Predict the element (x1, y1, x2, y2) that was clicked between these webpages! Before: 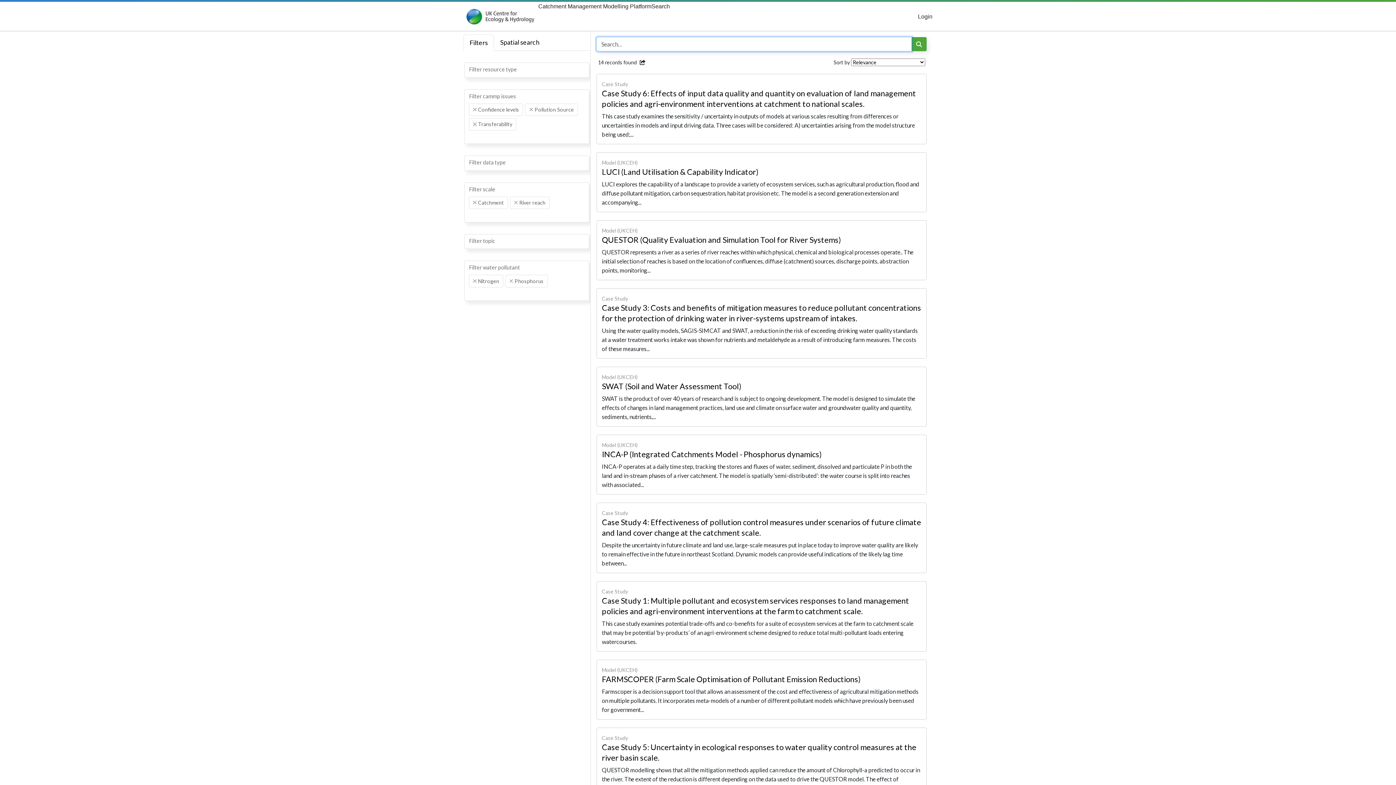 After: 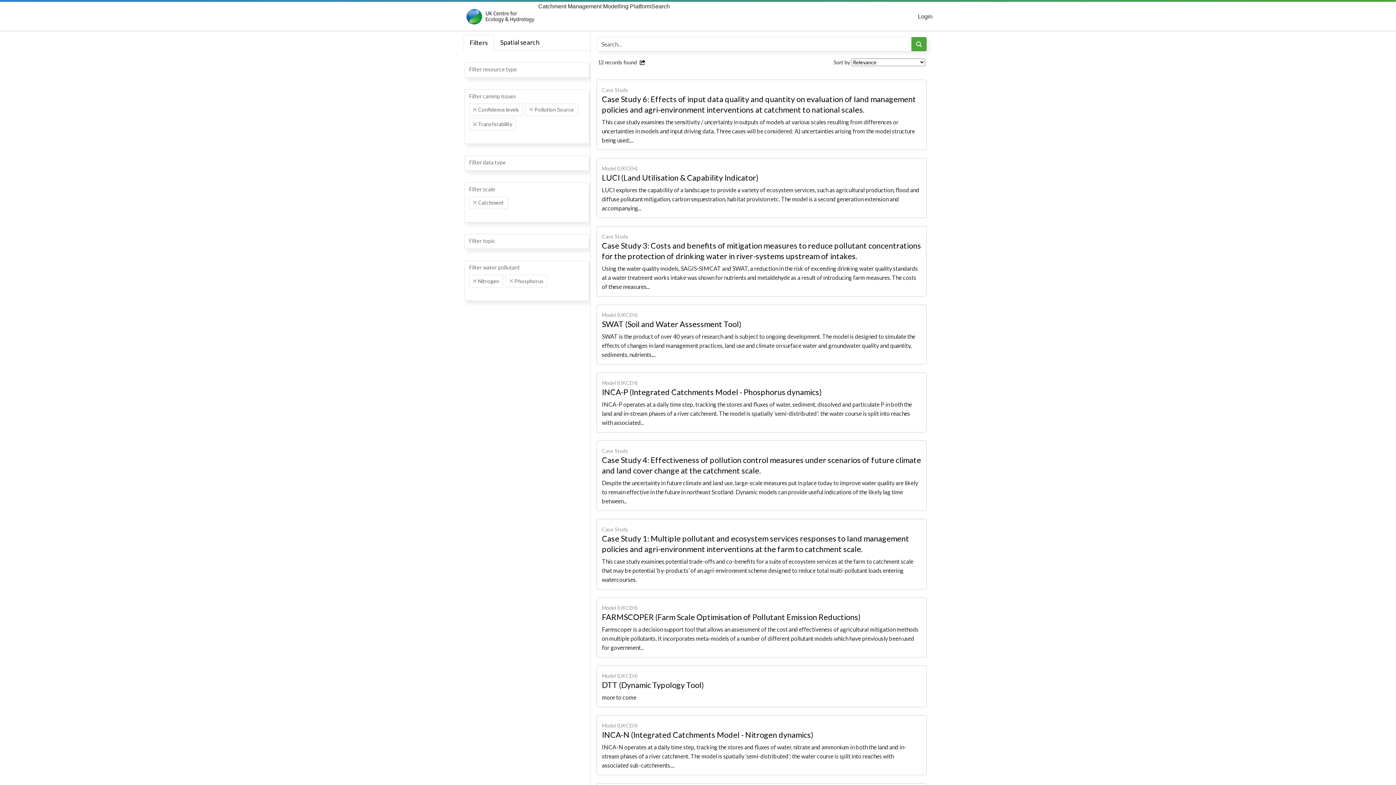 Action: bbox: (514, 201, 517, 204) label: Remove item